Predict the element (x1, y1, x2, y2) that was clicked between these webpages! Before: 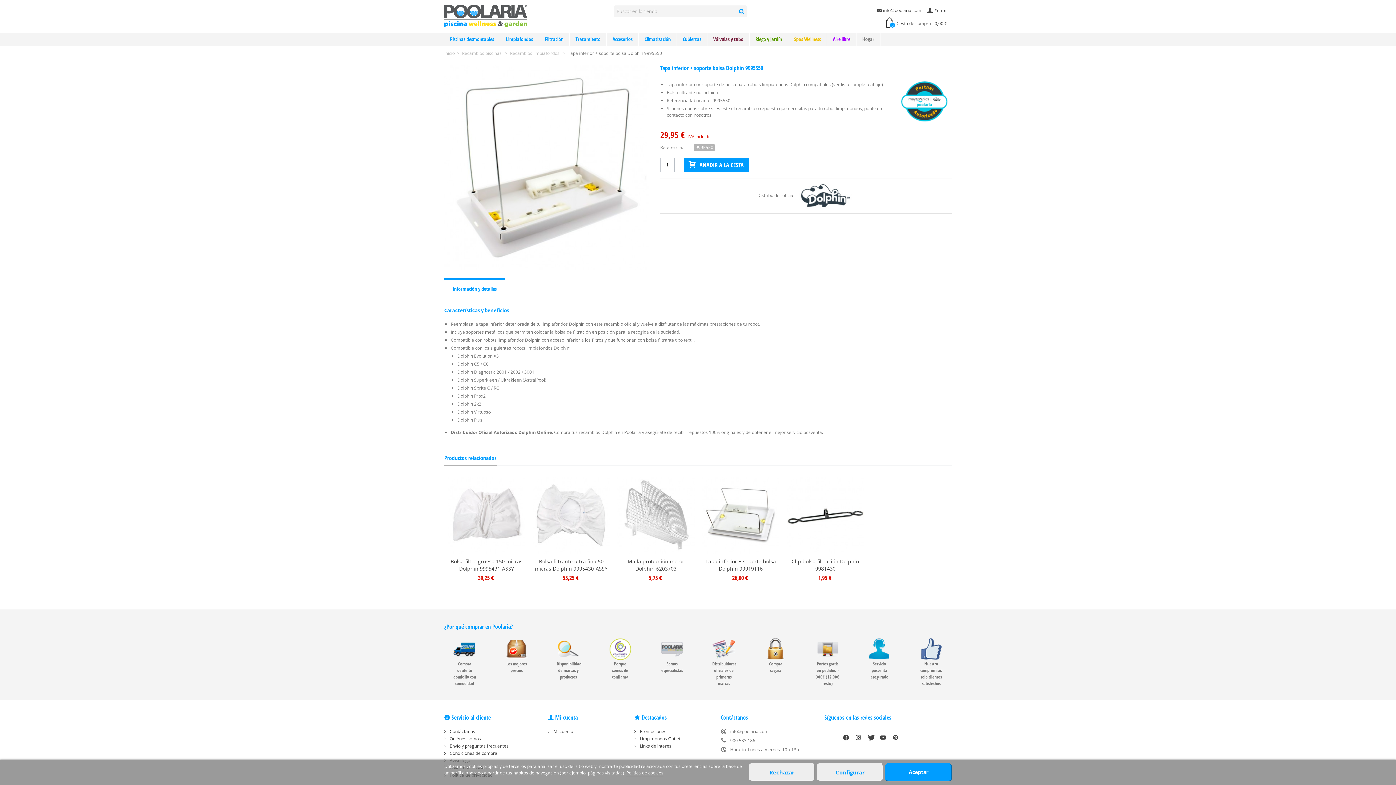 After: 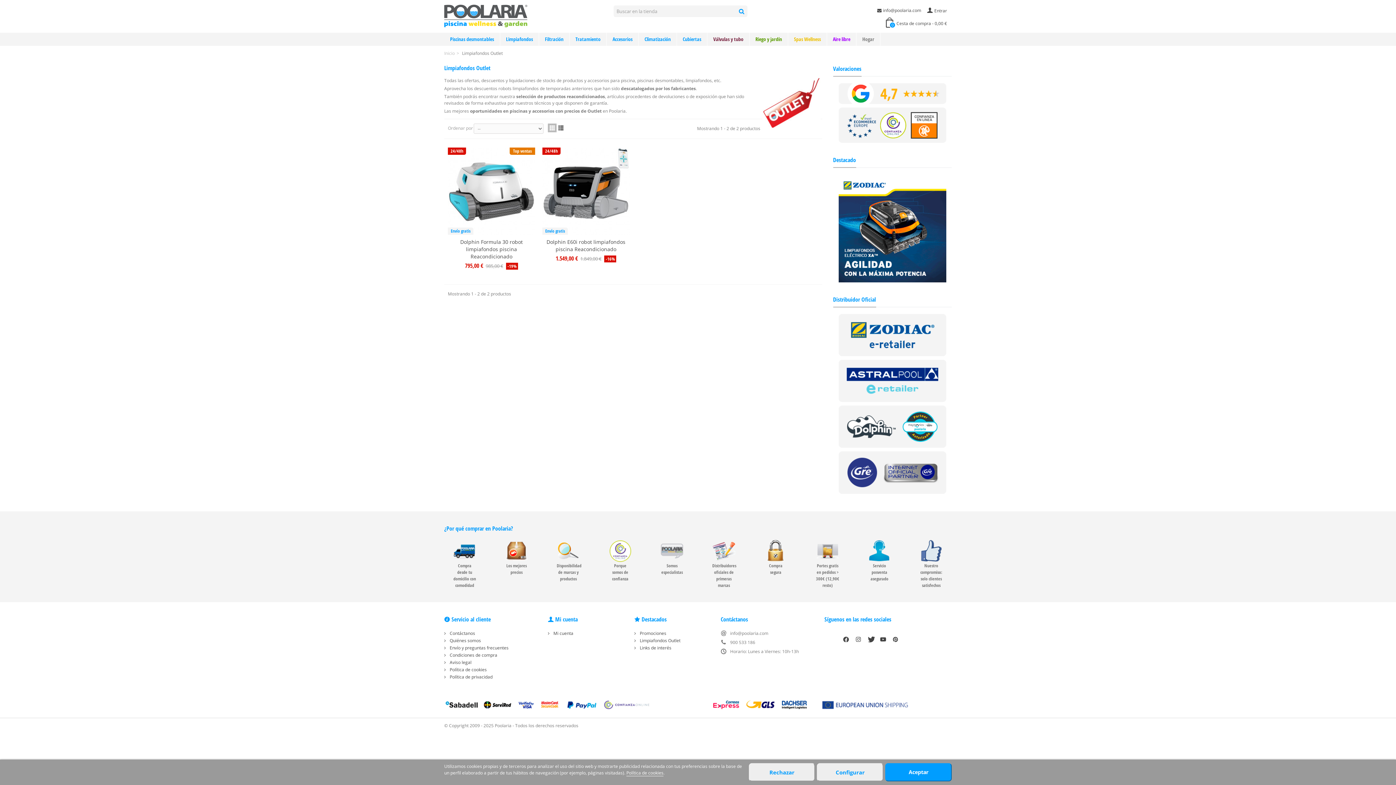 Action: bbox: (634, 735, 710, 743) label:  Limpiafondos Outlet